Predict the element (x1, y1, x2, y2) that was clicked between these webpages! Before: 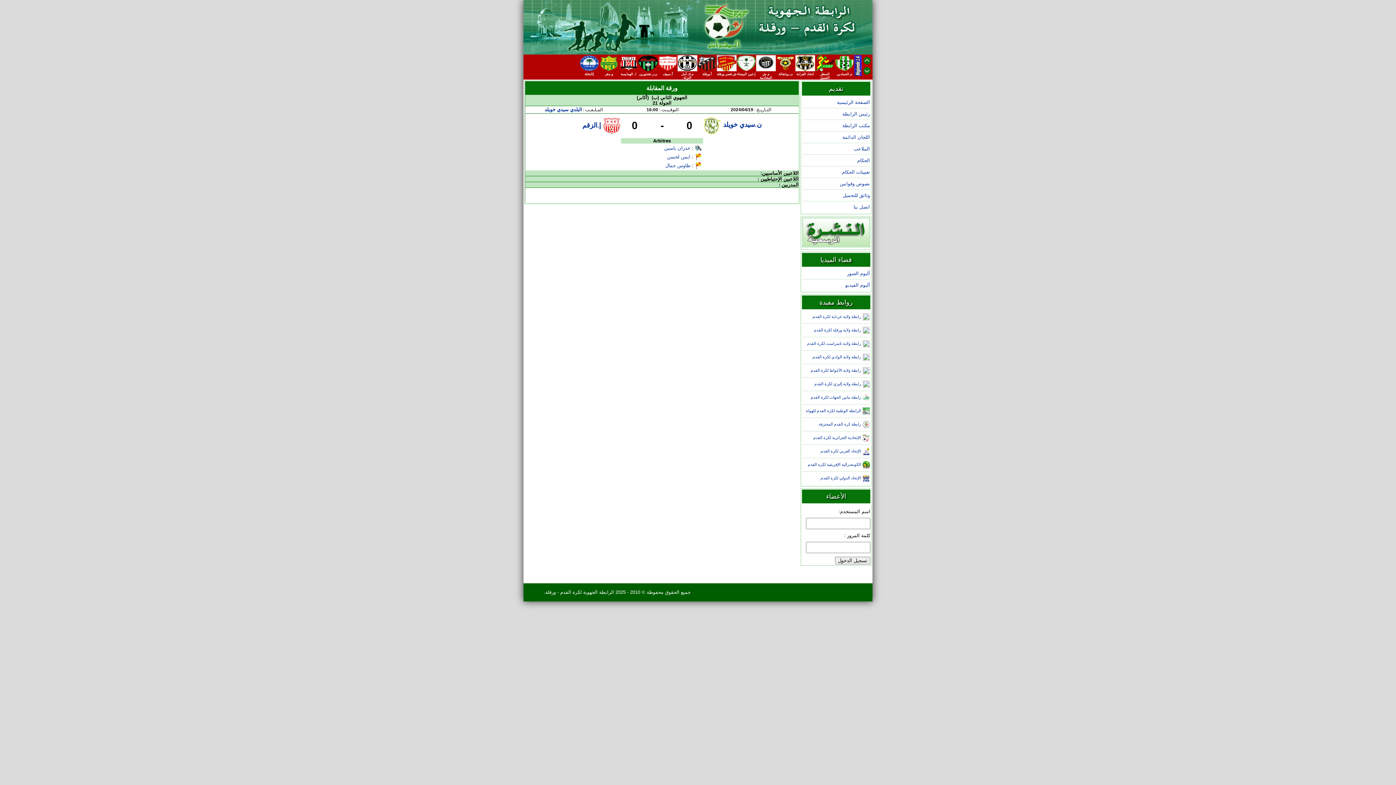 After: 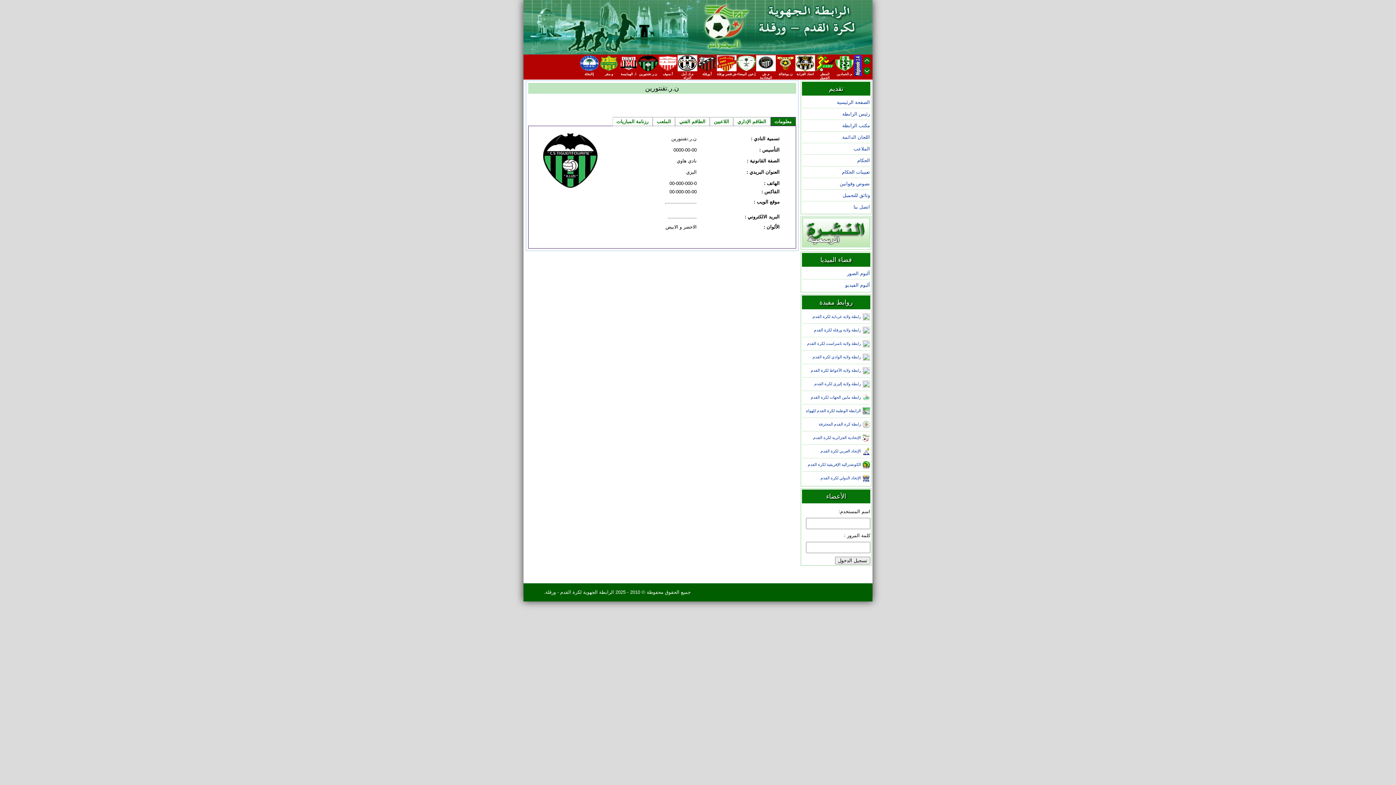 Action: bbox: (638, 66, 658, 72)